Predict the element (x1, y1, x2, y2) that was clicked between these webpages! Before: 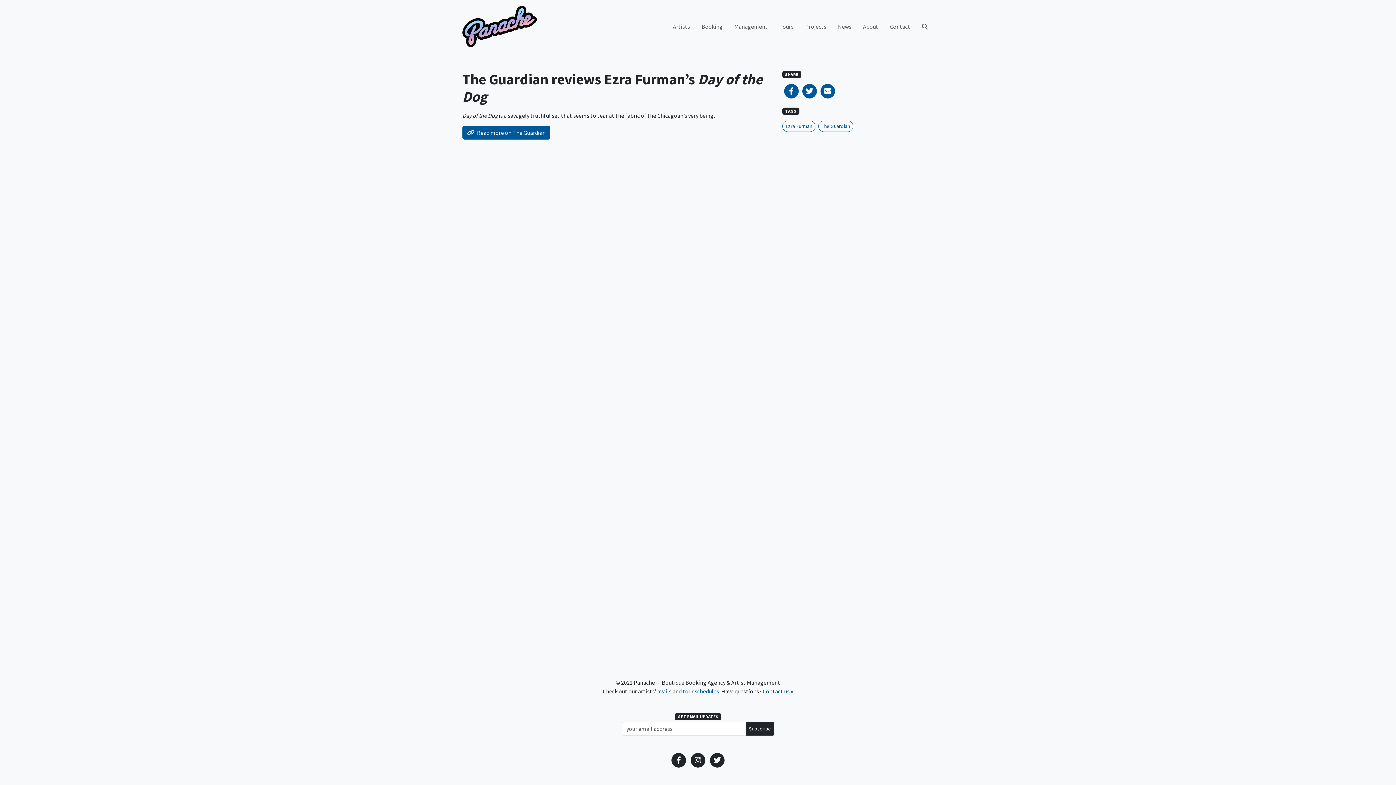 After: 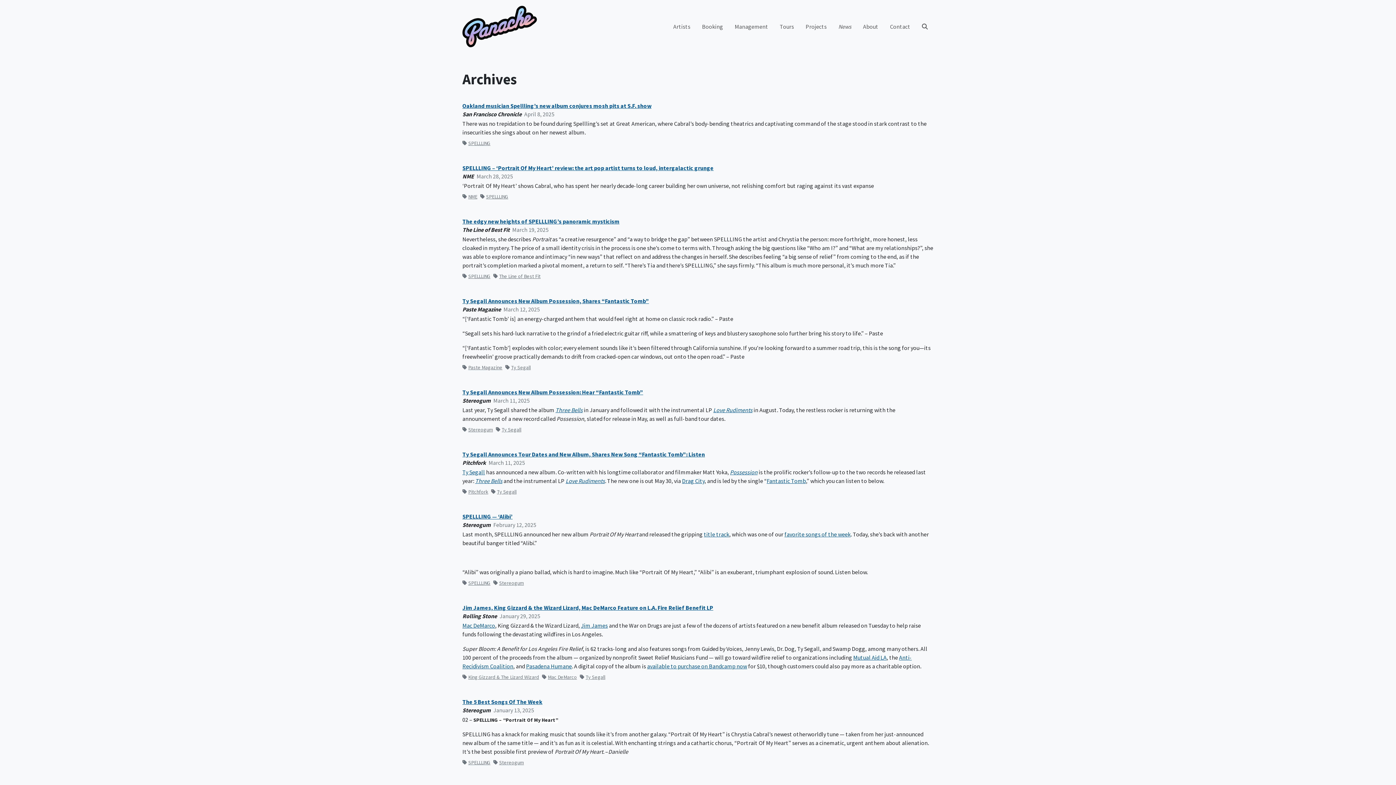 Action: bbox: (832, 19, 857, 33) label: News